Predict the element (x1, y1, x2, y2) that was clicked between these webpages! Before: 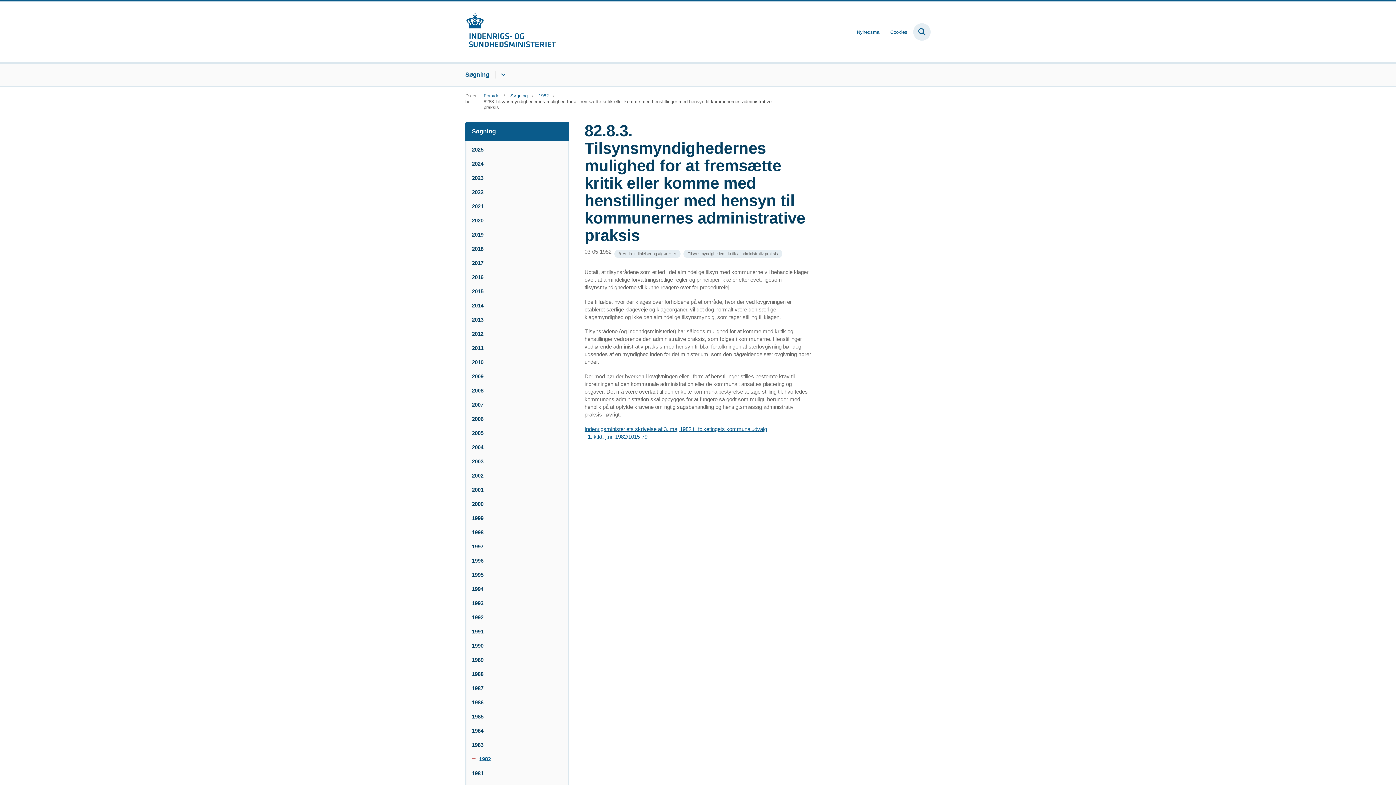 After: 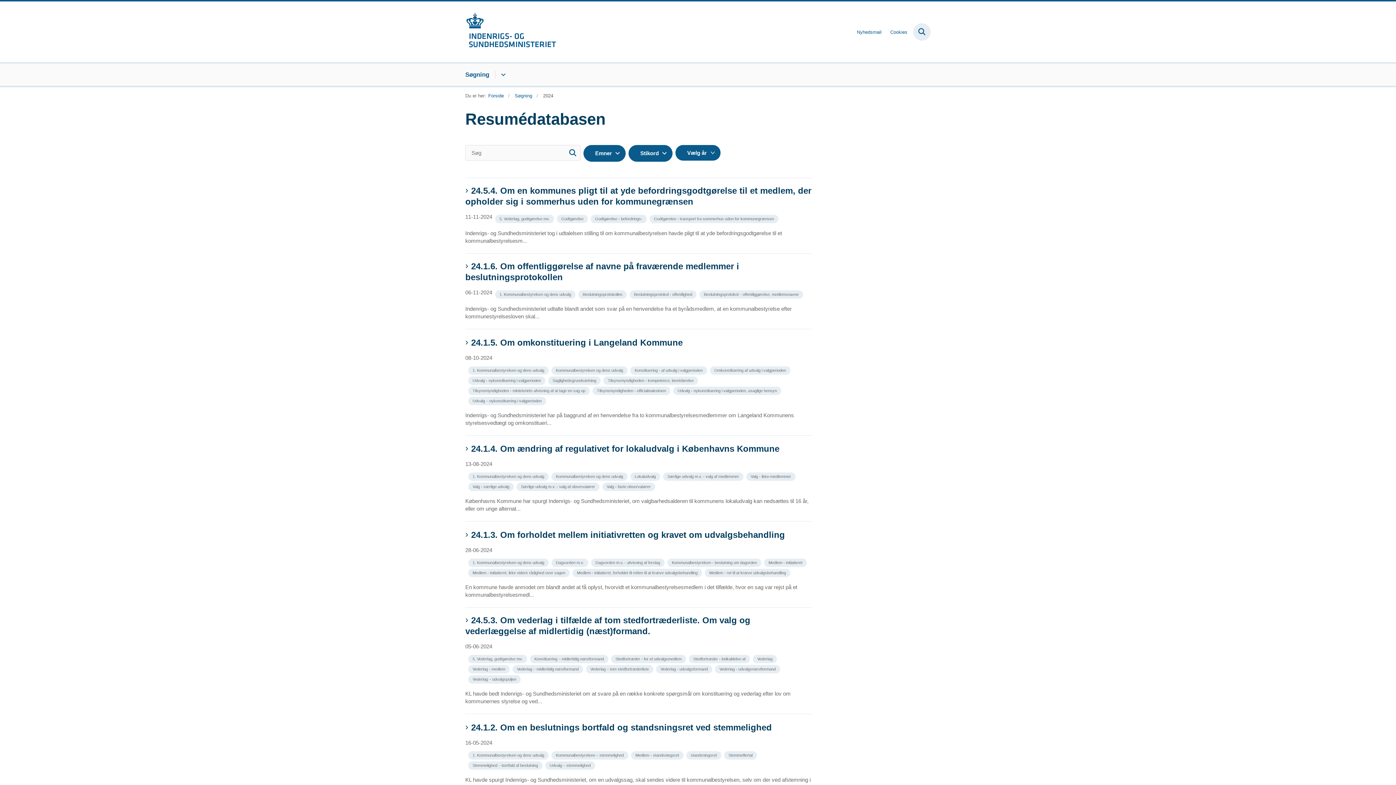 Action: label: 2024 bbox: (472, 158, 492, 169)